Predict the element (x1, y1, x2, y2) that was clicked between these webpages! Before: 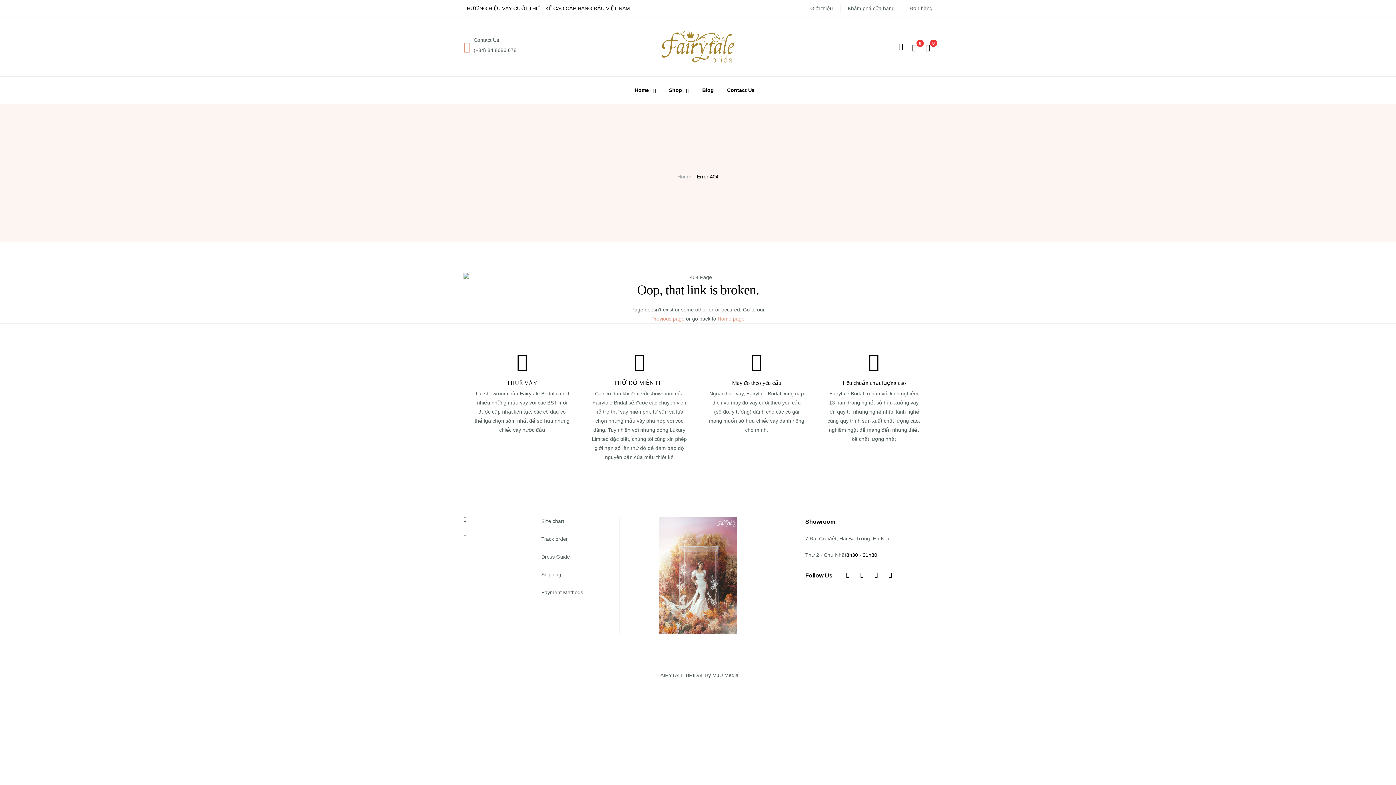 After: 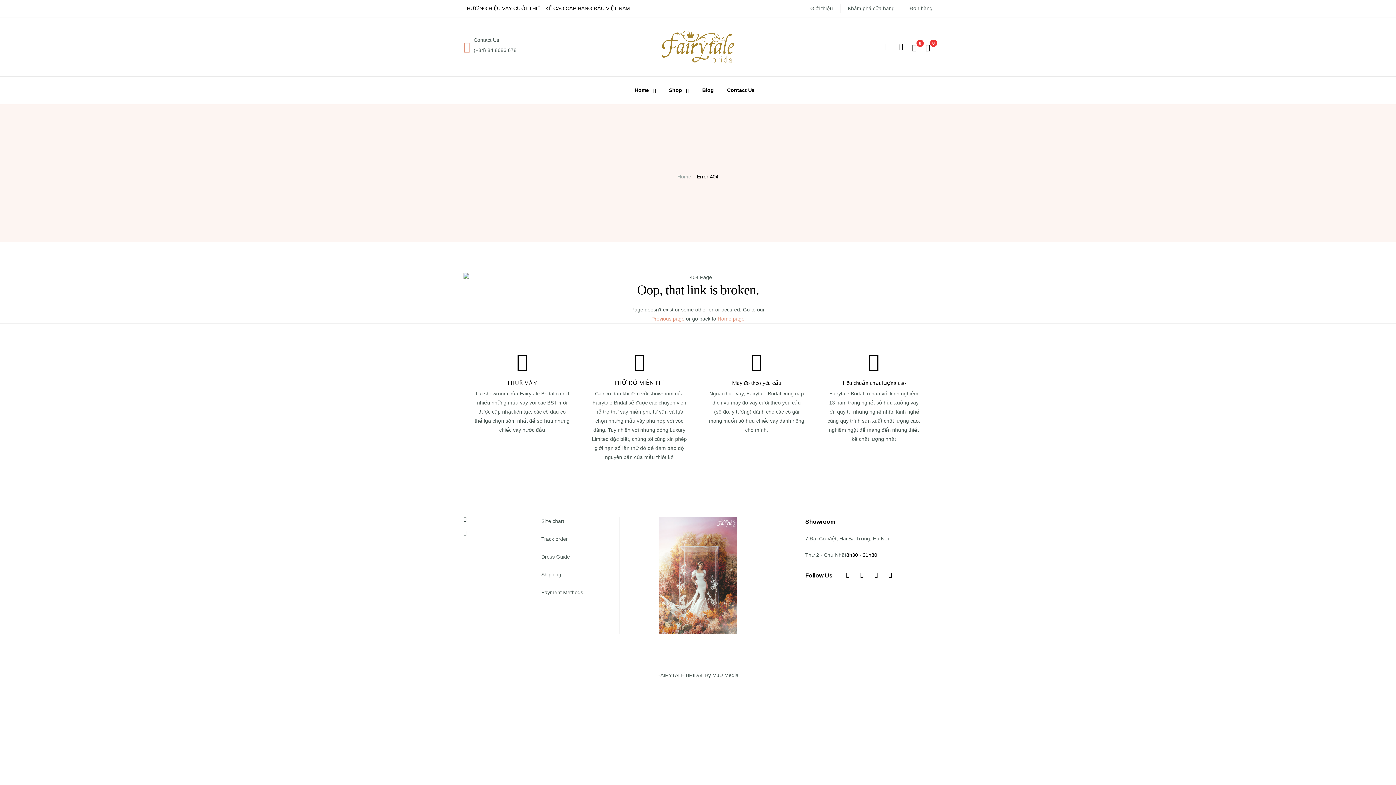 Action: bbox: (662, 76, 695, 104) label: Shop 